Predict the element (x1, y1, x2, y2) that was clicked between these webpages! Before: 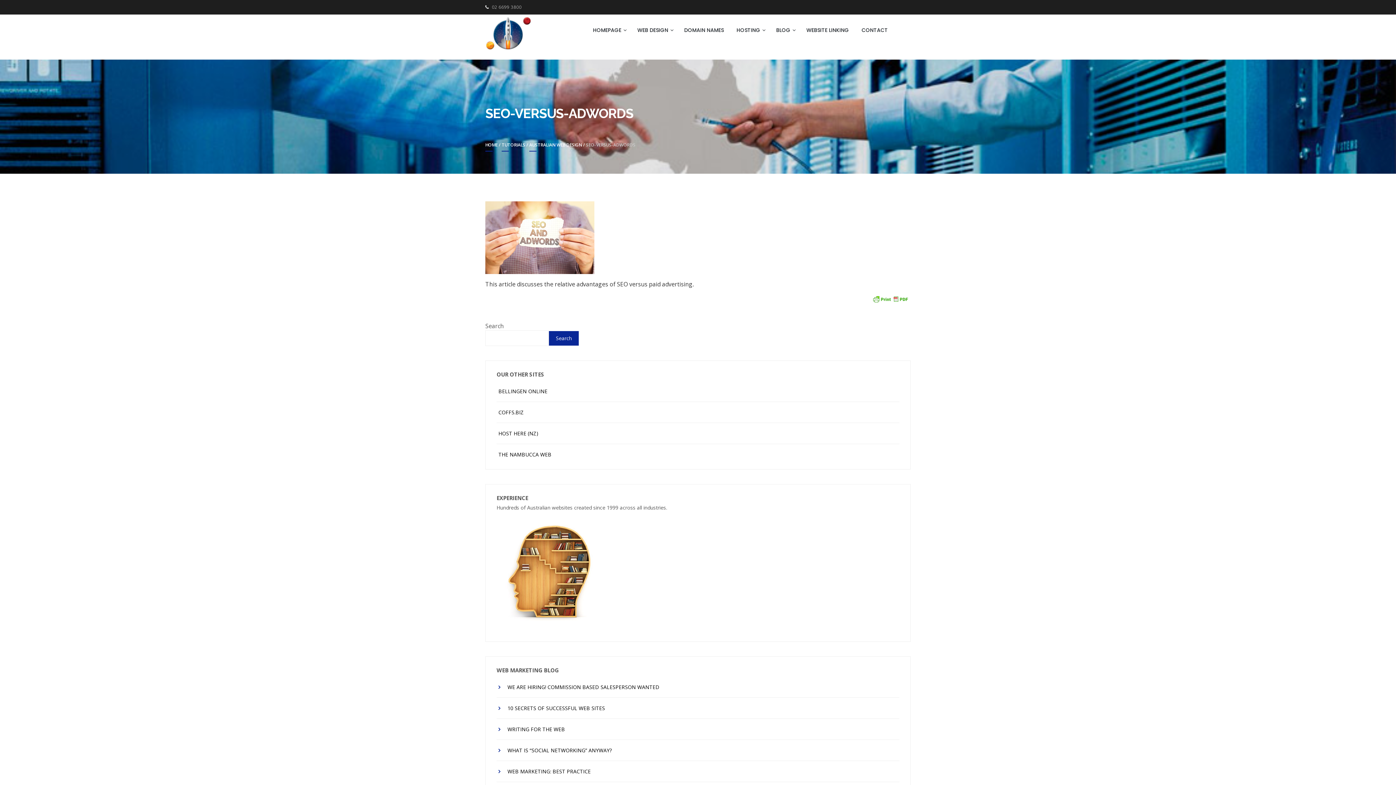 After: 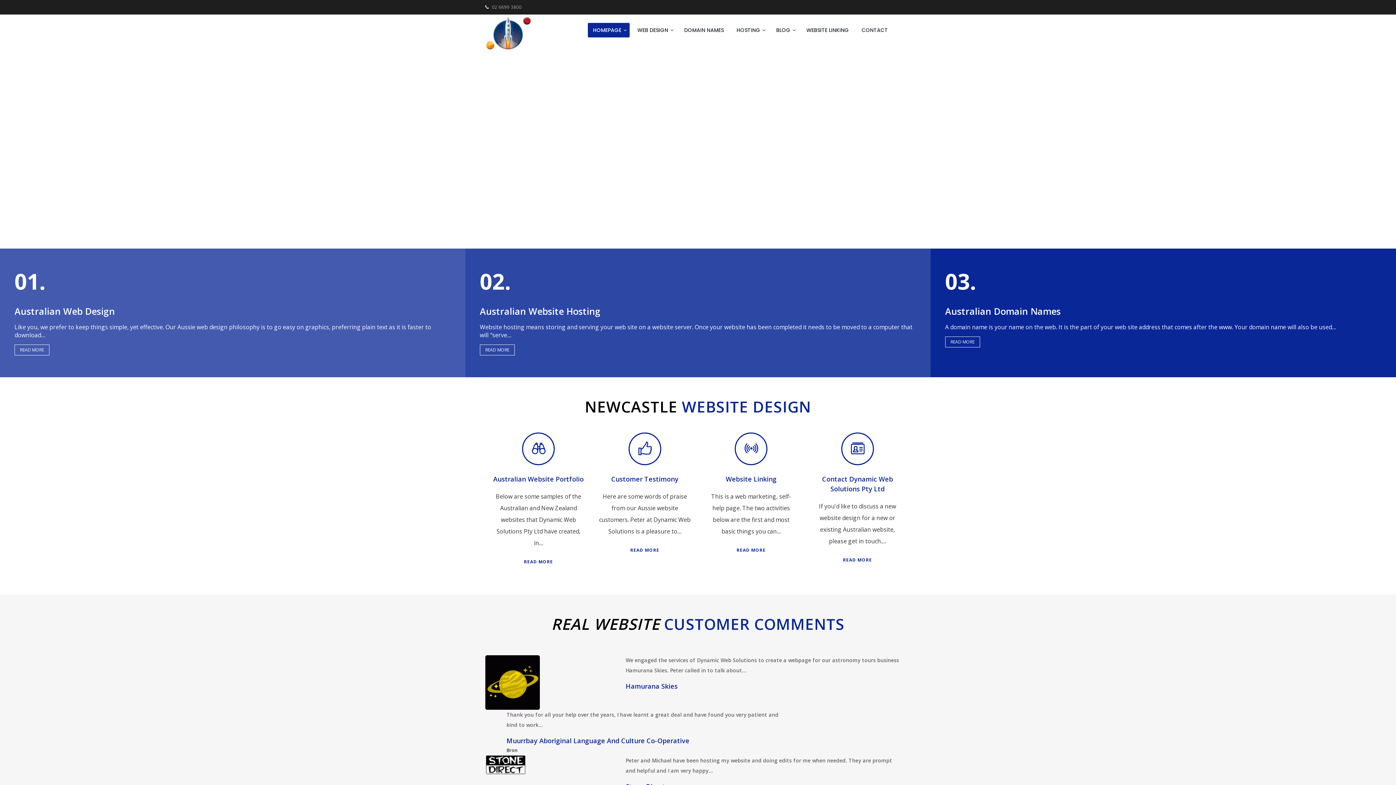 Action: bbox: (588, 22, 629, 37) label: HOMEPAGE